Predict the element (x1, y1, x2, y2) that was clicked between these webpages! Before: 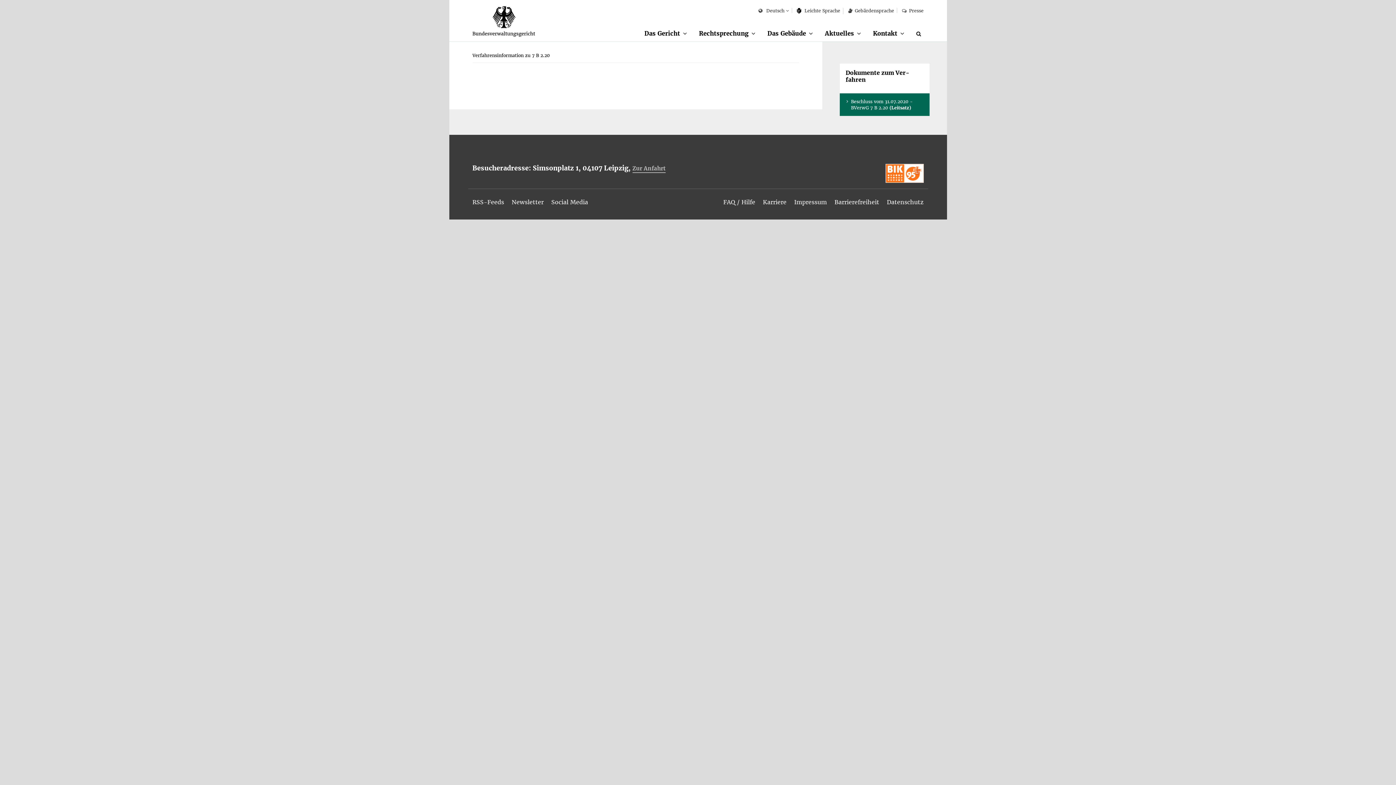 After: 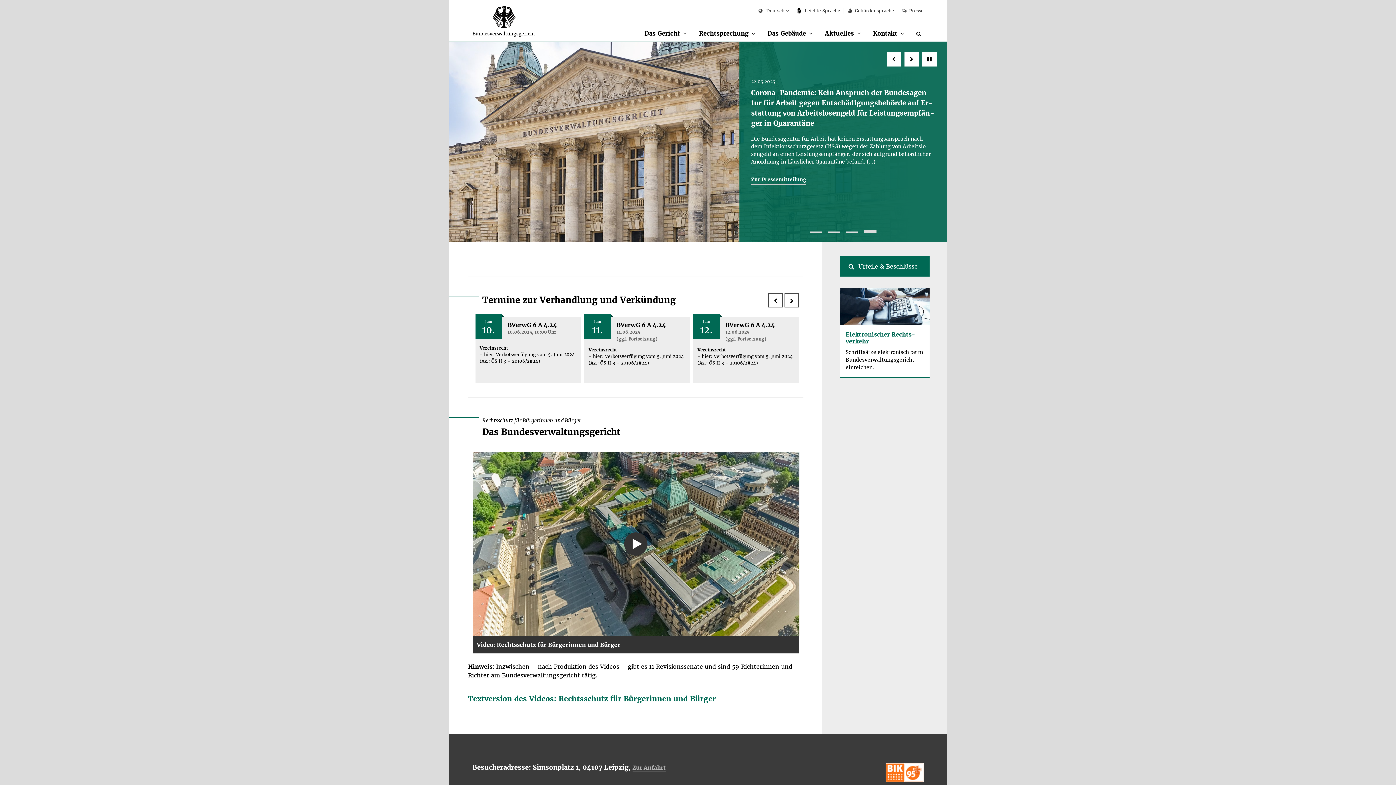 Action: bbox: (472, 5, 535, 36)